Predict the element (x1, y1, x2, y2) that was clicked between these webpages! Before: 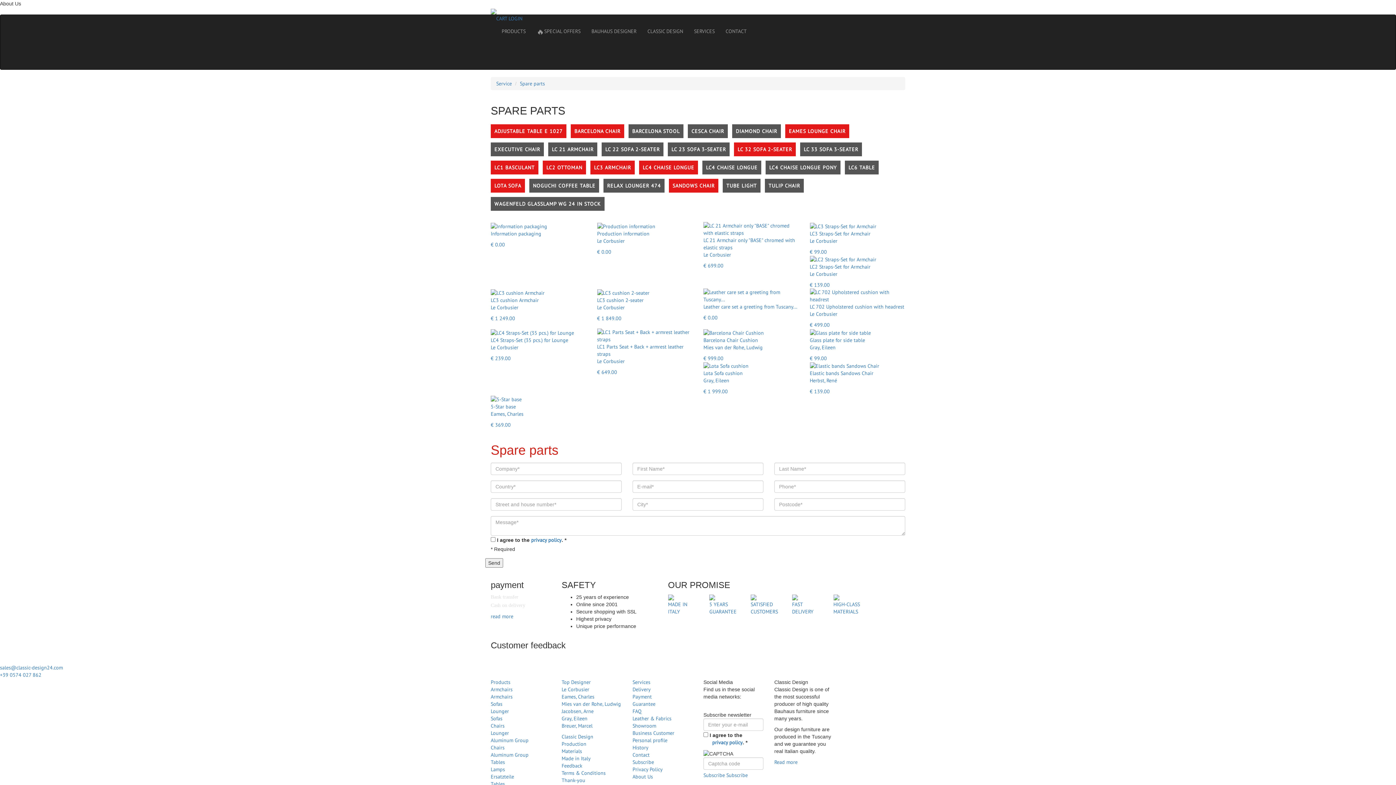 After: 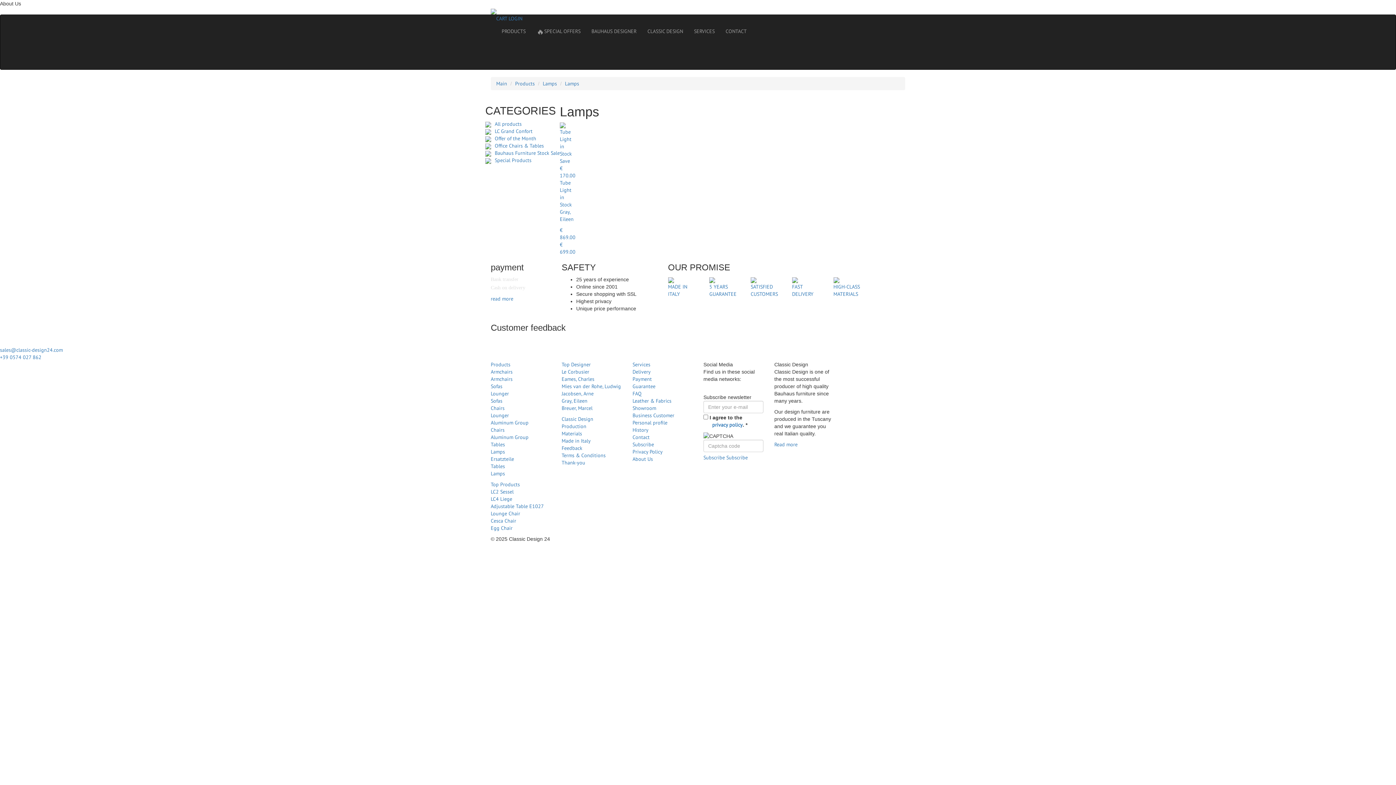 Action: bbox: (490, 766, 505, 772) label: Lamps